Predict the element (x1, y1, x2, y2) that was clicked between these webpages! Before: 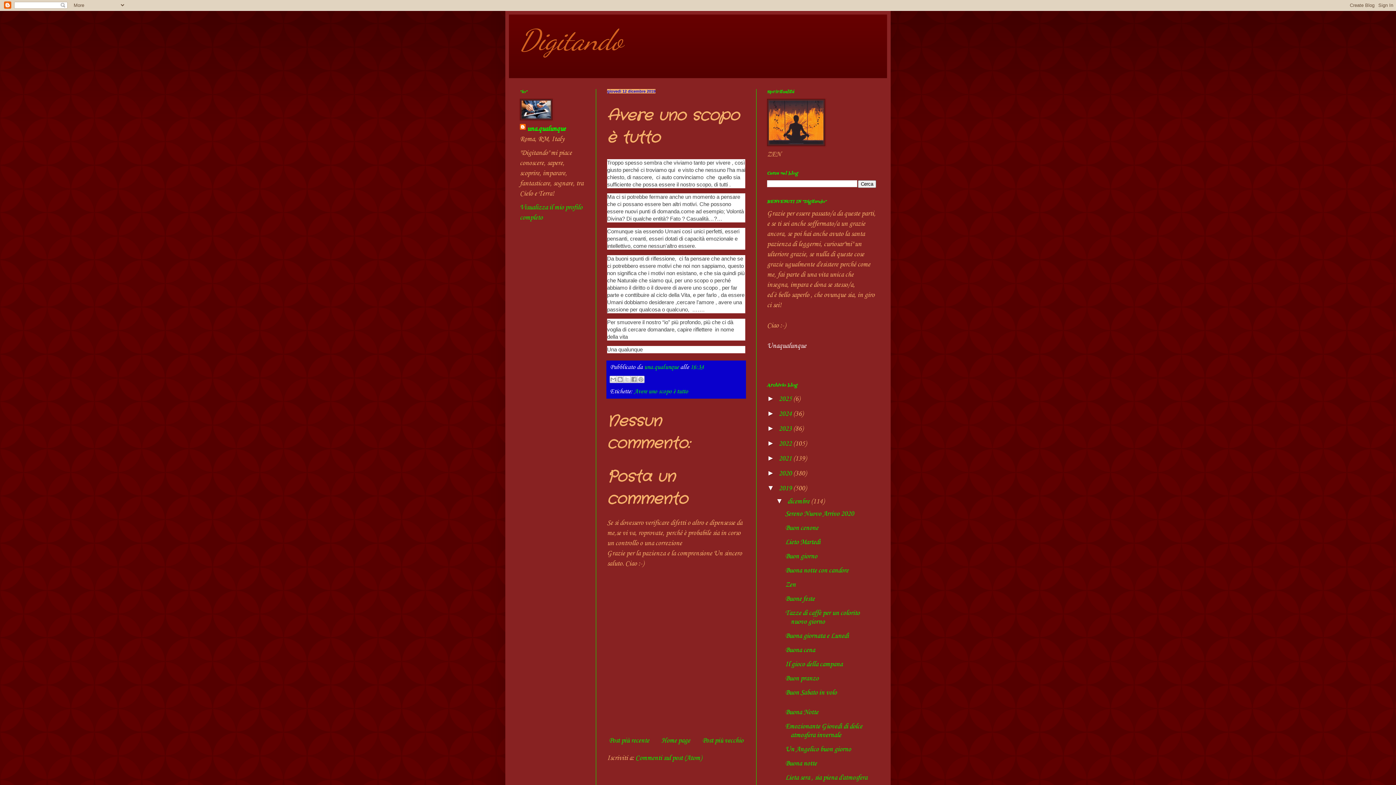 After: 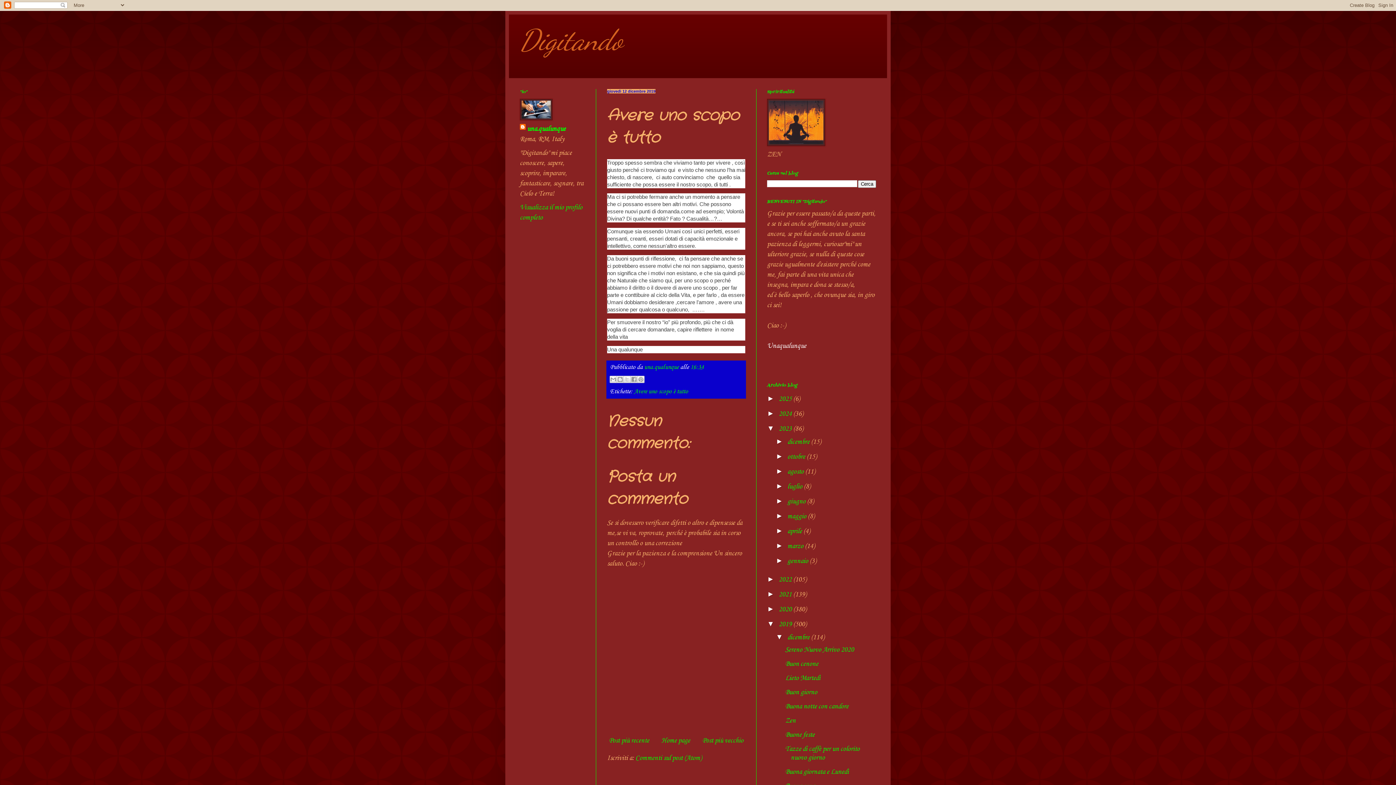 Action: bbox: (767, 424, 778, 432) label: ►  